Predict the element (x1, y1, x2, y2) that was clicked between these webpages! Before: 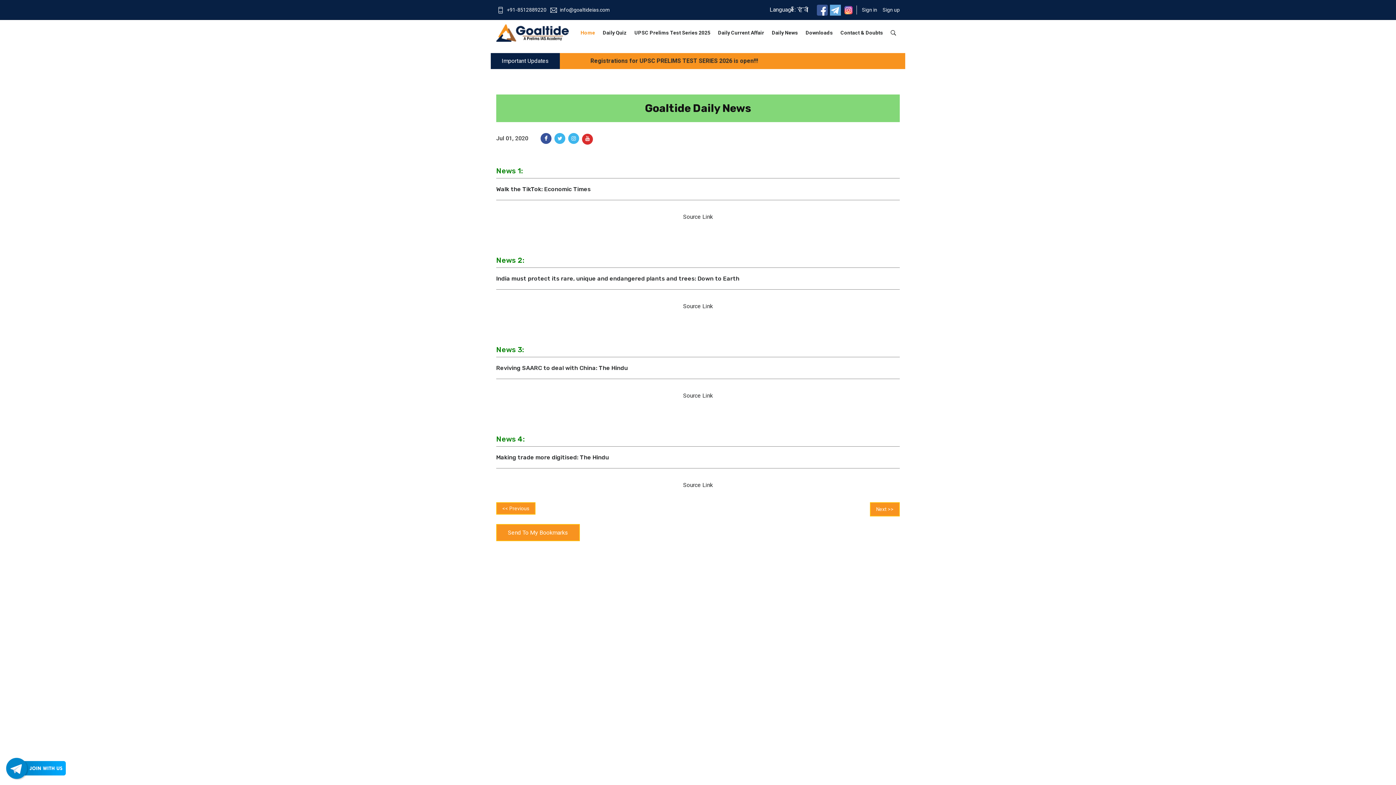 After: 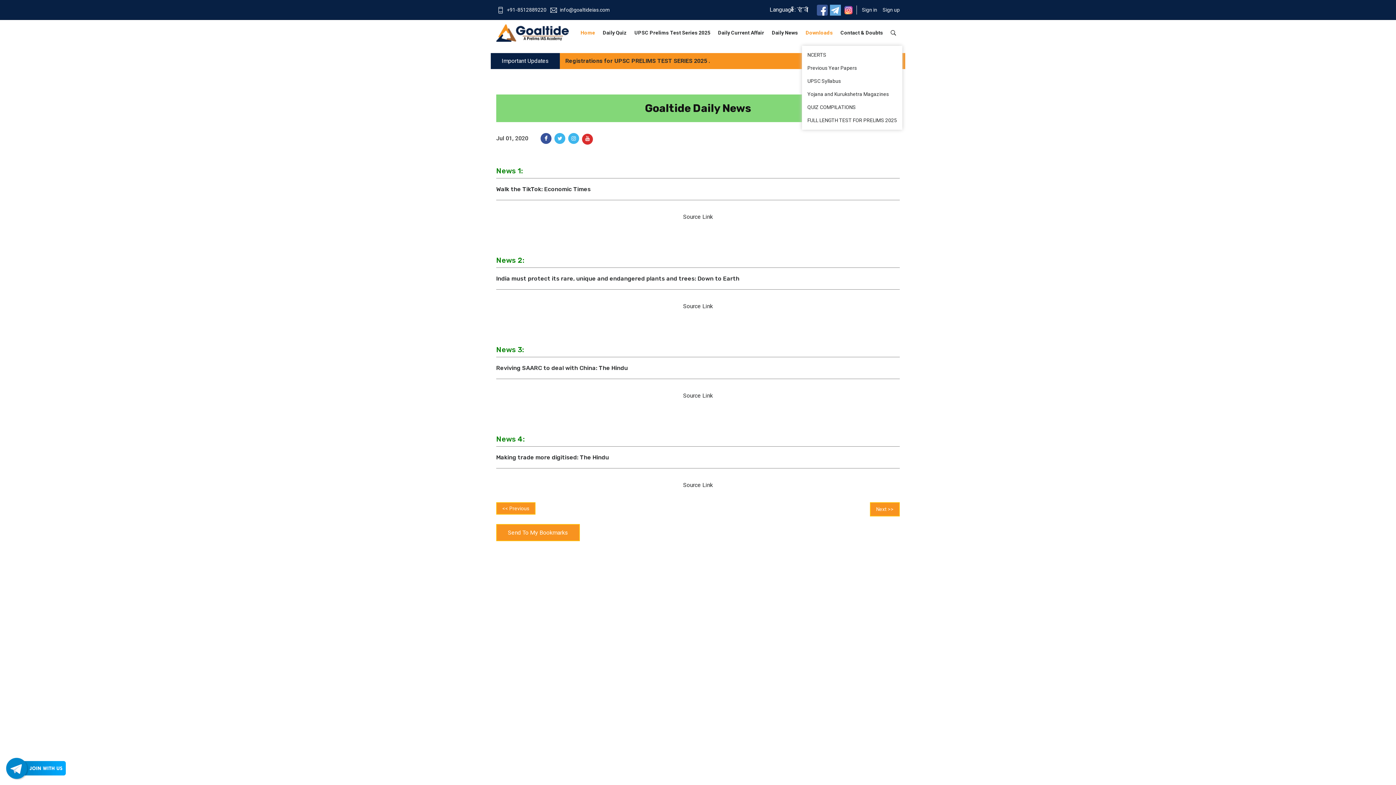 Action: label: Downloads bbox: (802, 20, 836, 45)